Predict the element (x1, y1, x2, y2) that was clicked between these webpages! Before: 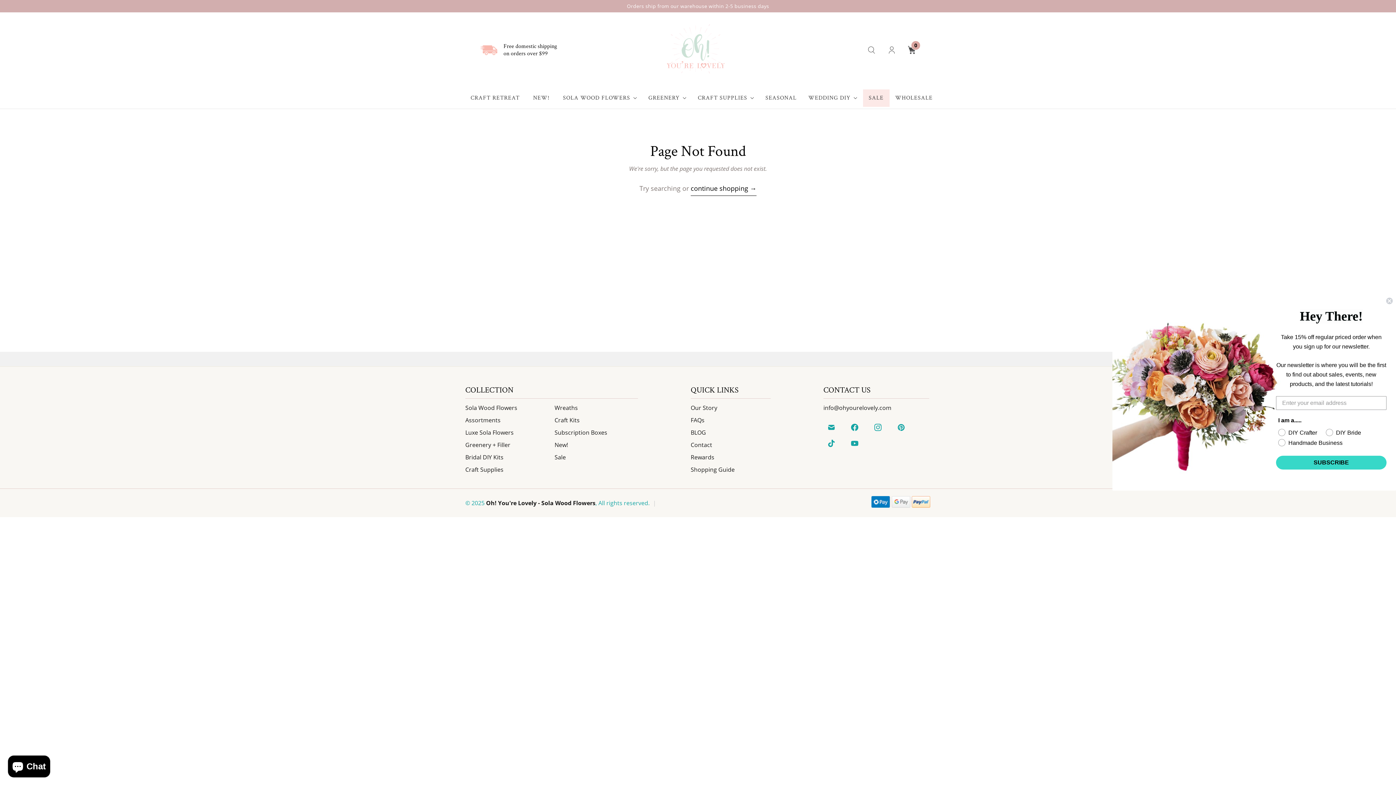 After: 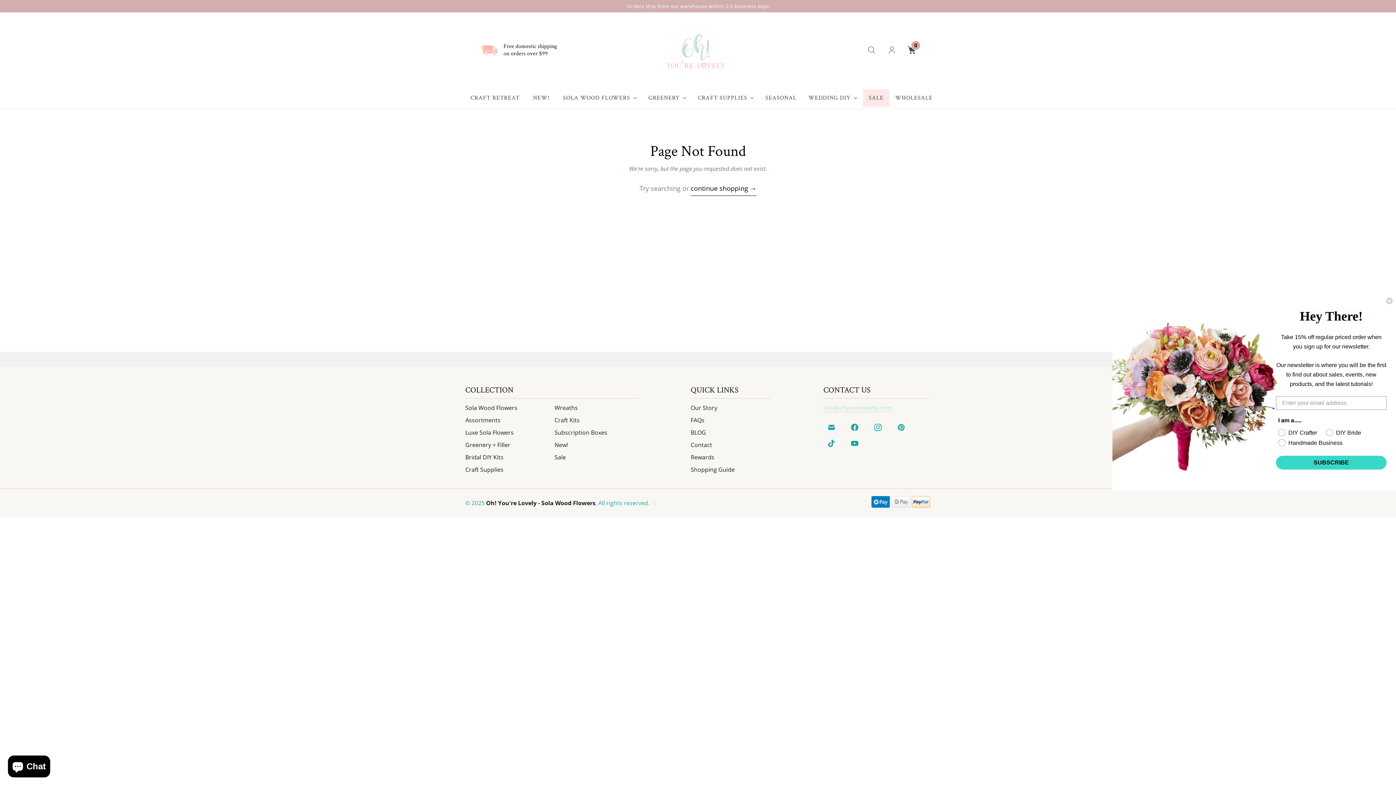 Action: label: info@ohyourelovely.com bbox: (823, 404, 891, 412)